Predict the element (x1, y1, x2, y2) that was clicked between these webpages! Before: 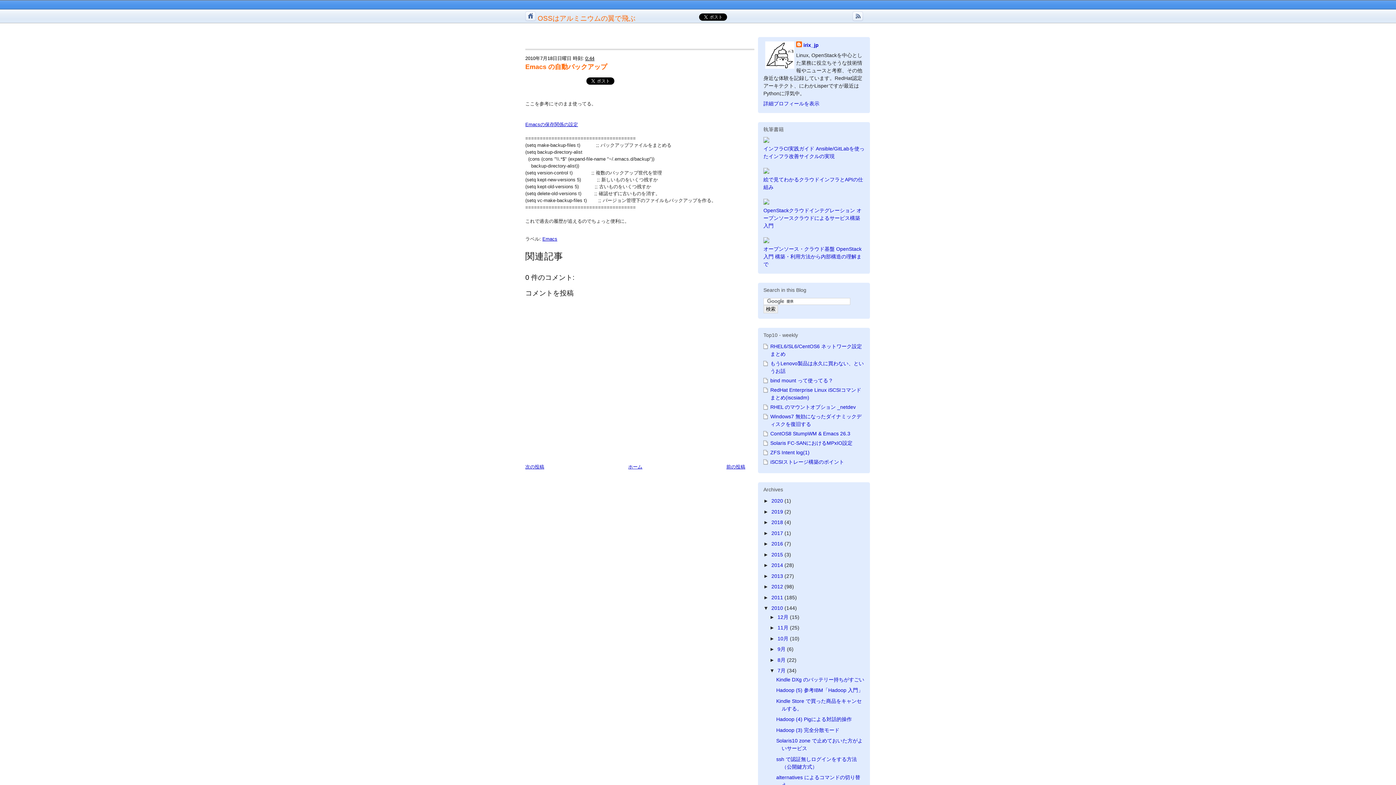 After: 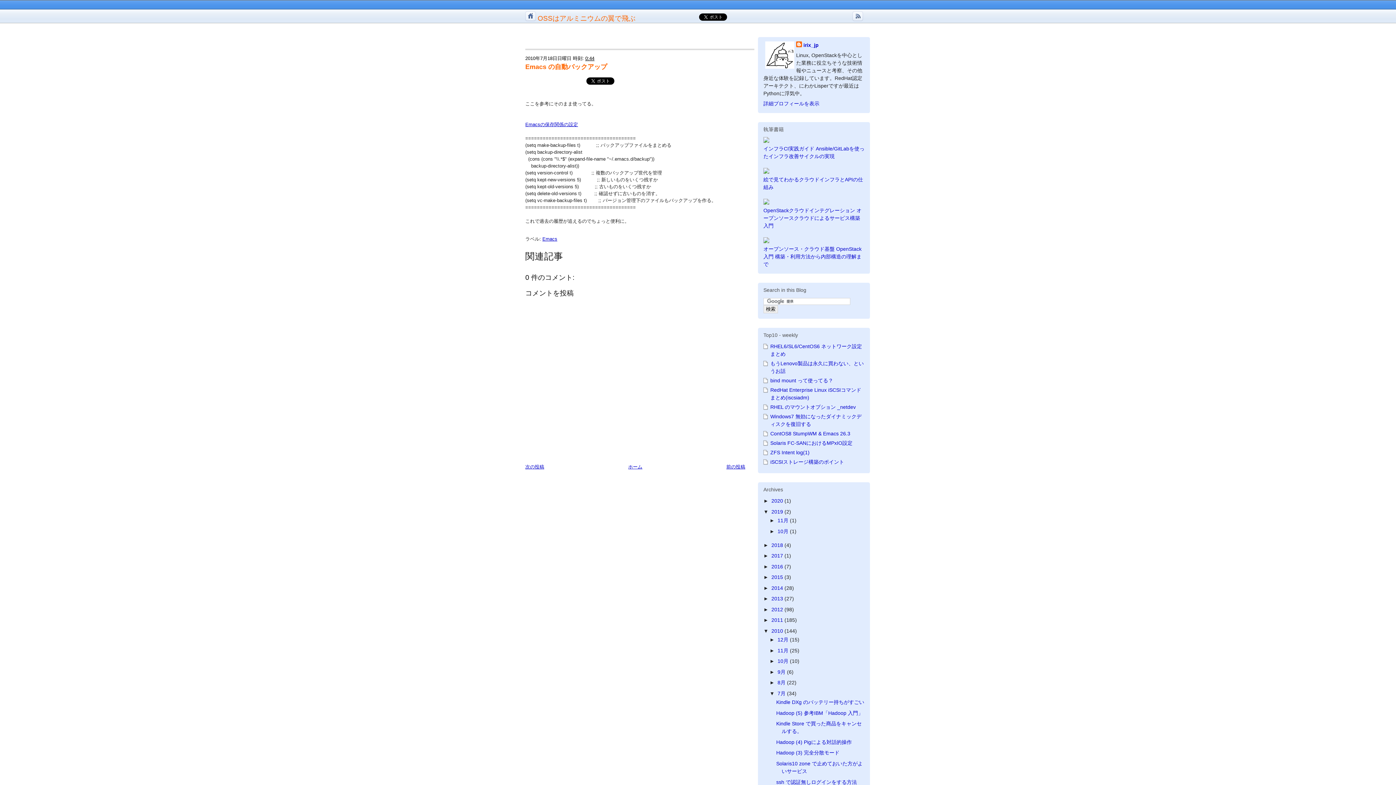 Action: bbox: (763, 508, 771, 514) label: ►  